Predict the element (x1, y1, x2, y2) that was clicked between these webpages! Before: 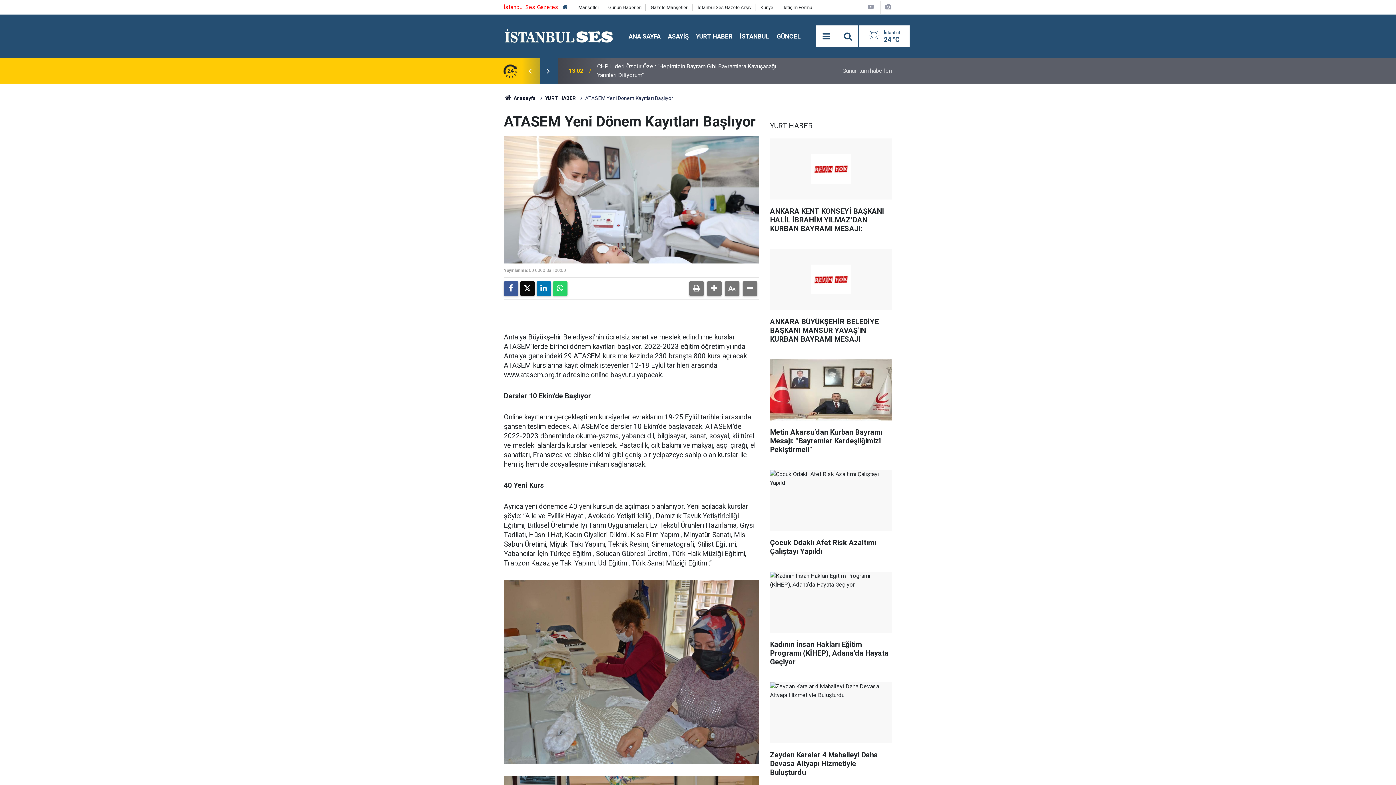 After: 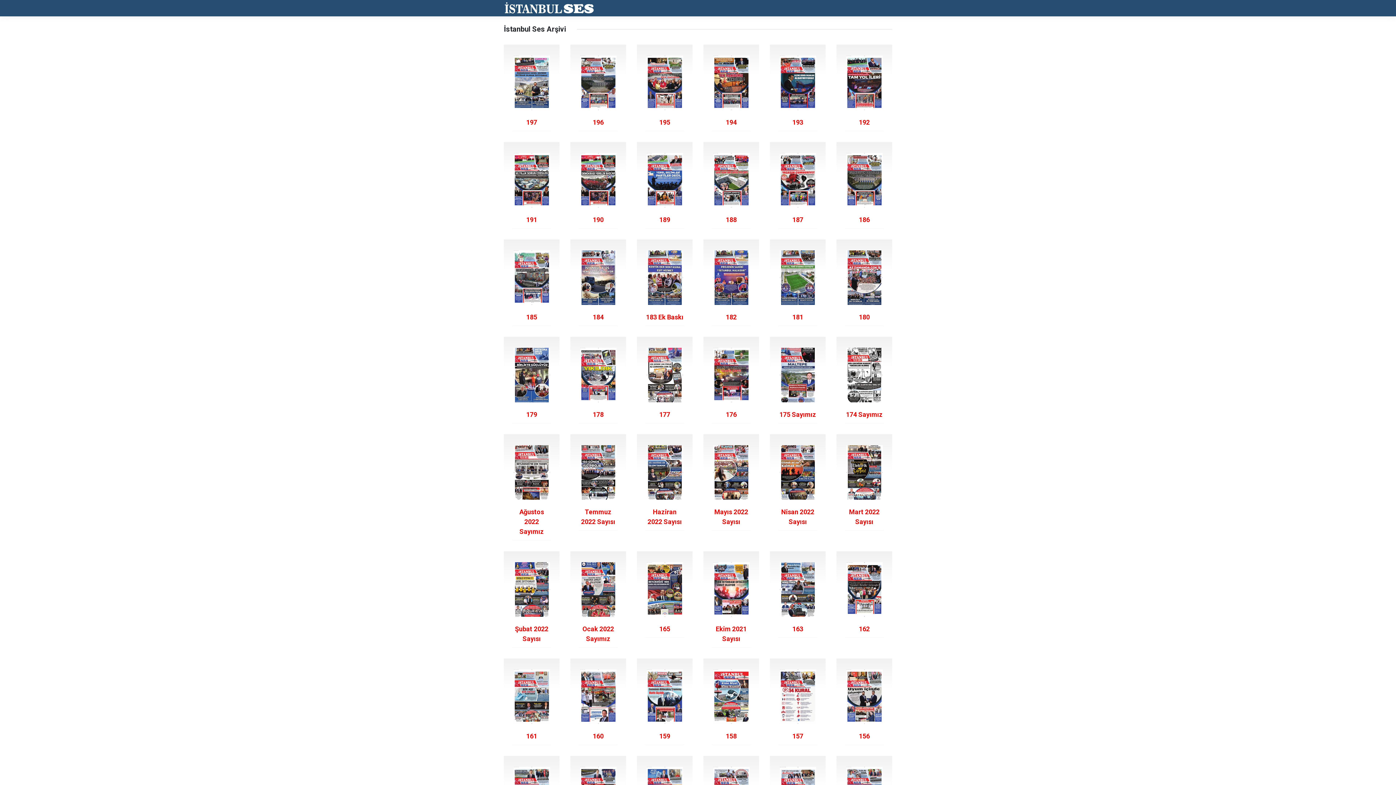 Action: label: İstanbul Ses Gazete Arşiv bbox: (697, 4, 751, 10)